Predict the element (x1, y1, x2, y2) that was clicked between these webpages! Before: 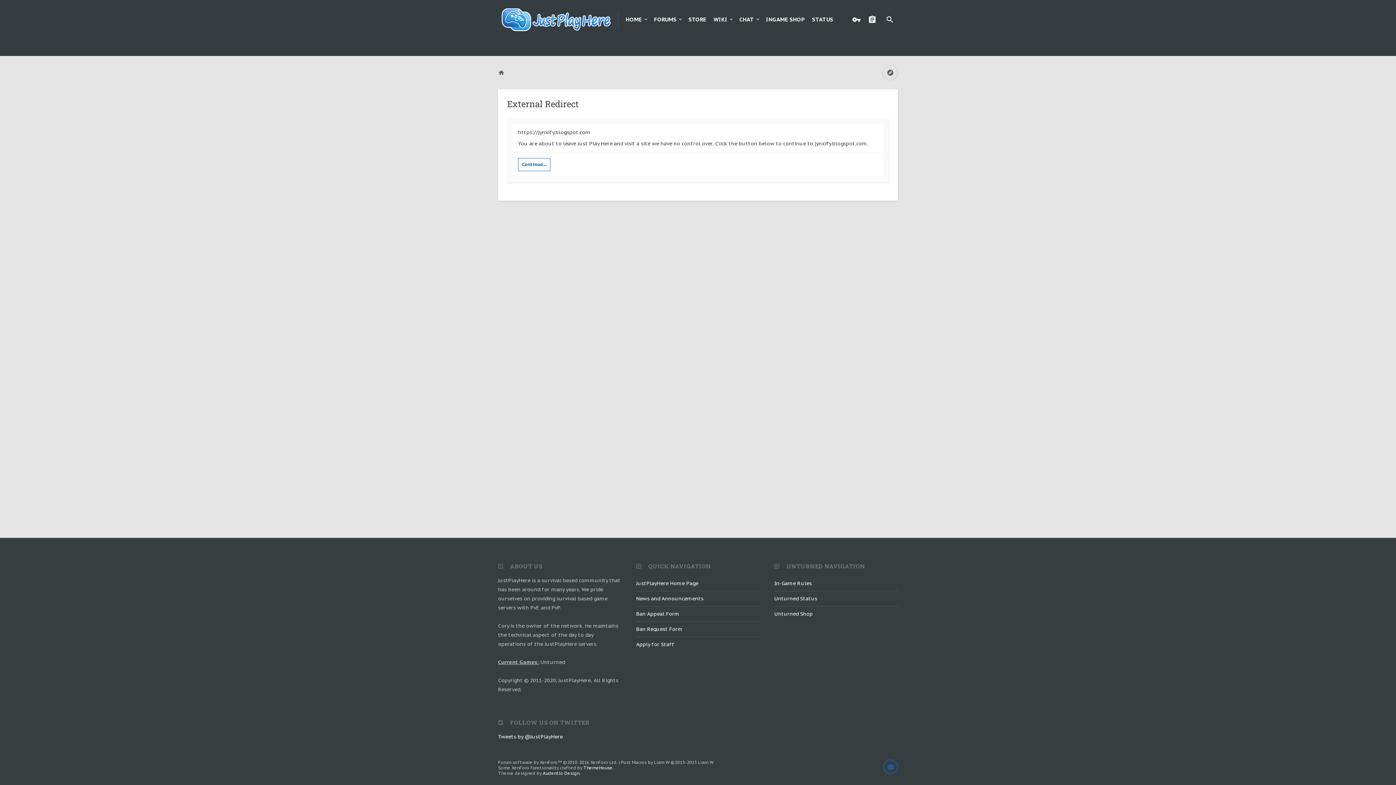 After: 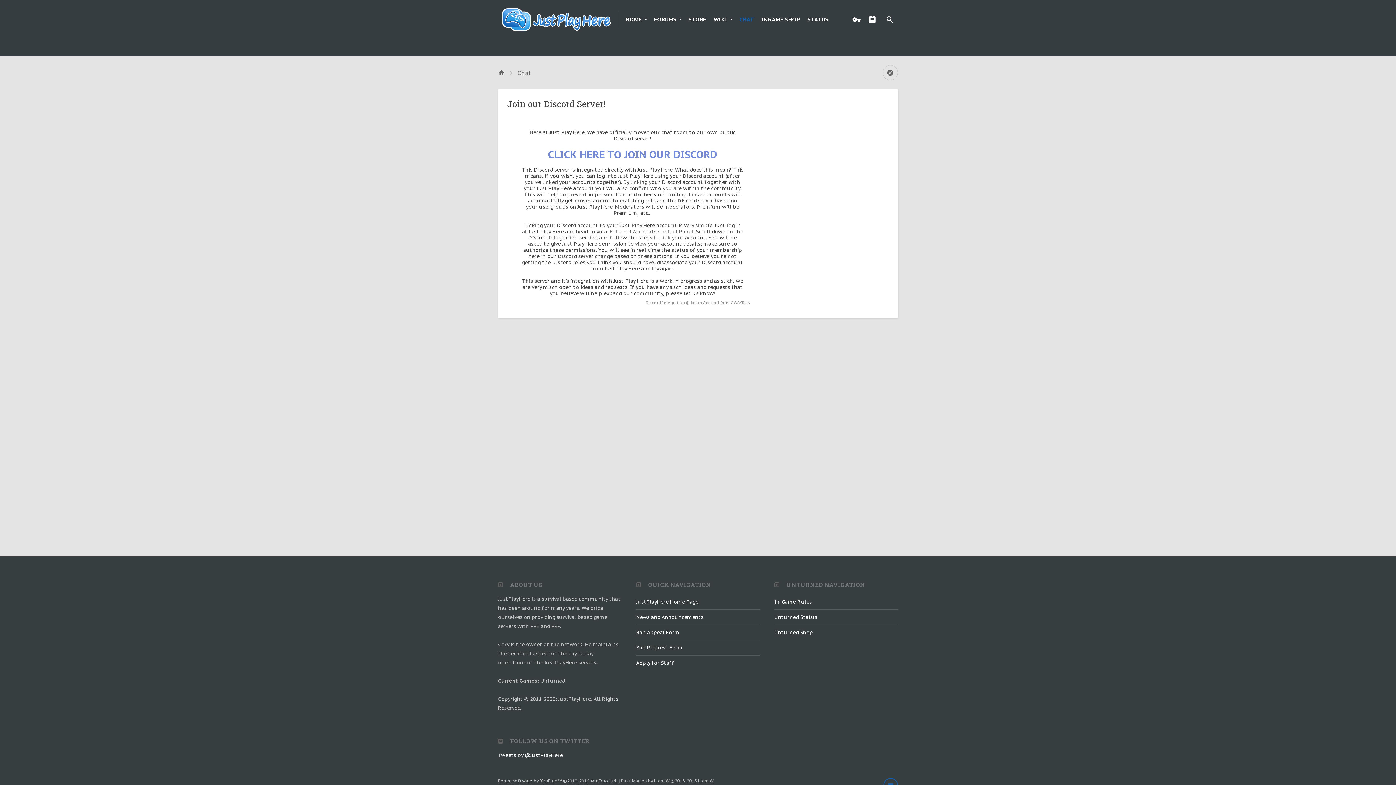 Action: bbox: (736, 11, 762, 28) label: CHAT